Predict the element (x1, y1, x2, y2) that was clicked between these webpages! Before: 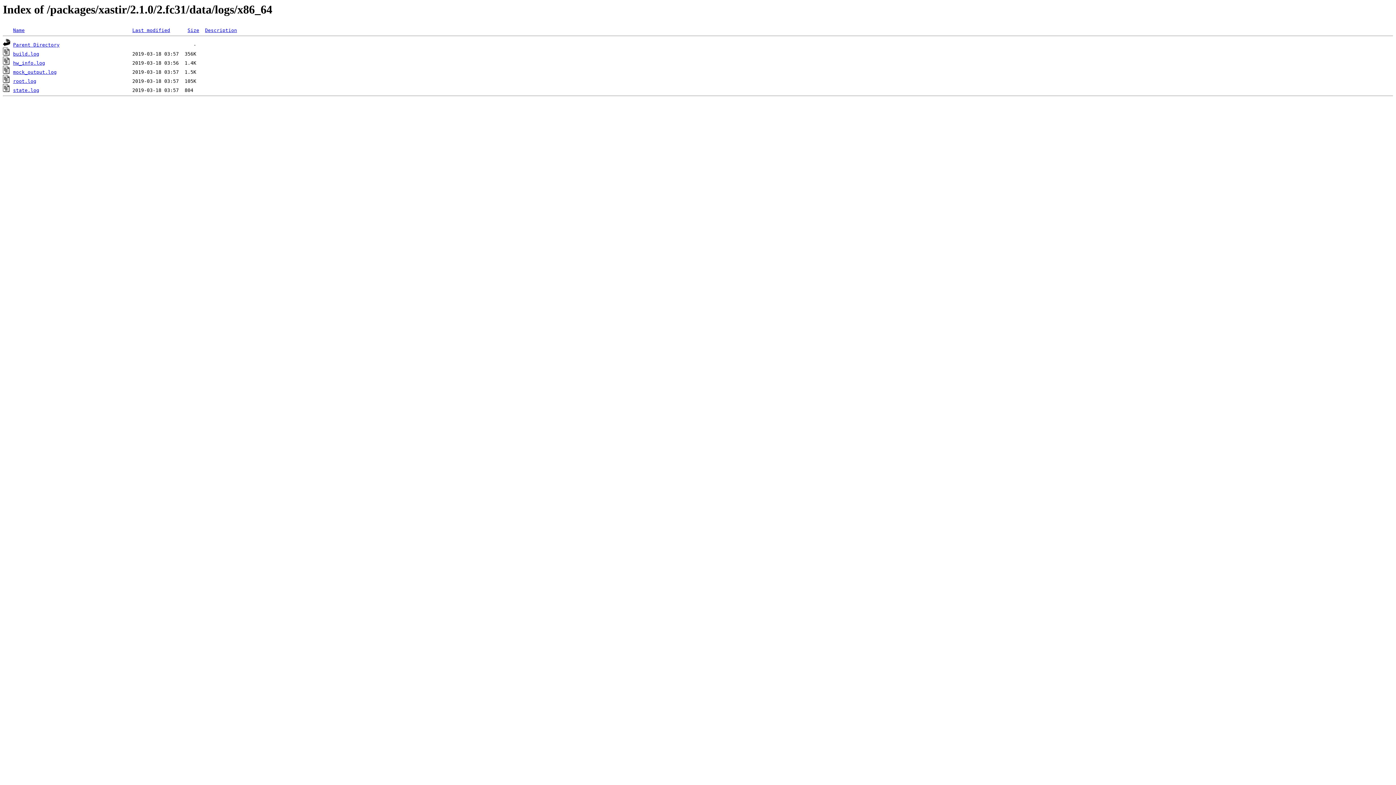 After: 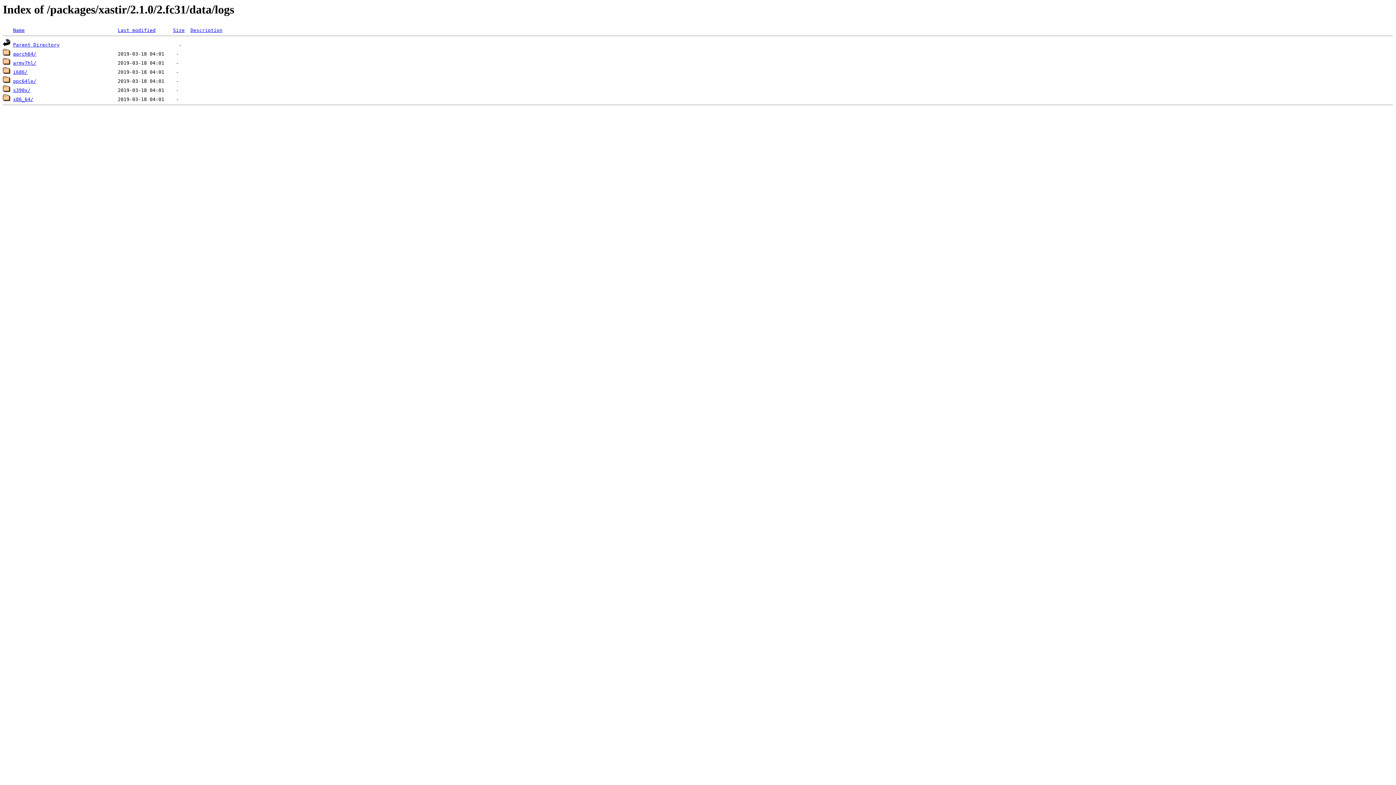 Action: bbox: (13, 42, 59, 47) label: Parent Directory